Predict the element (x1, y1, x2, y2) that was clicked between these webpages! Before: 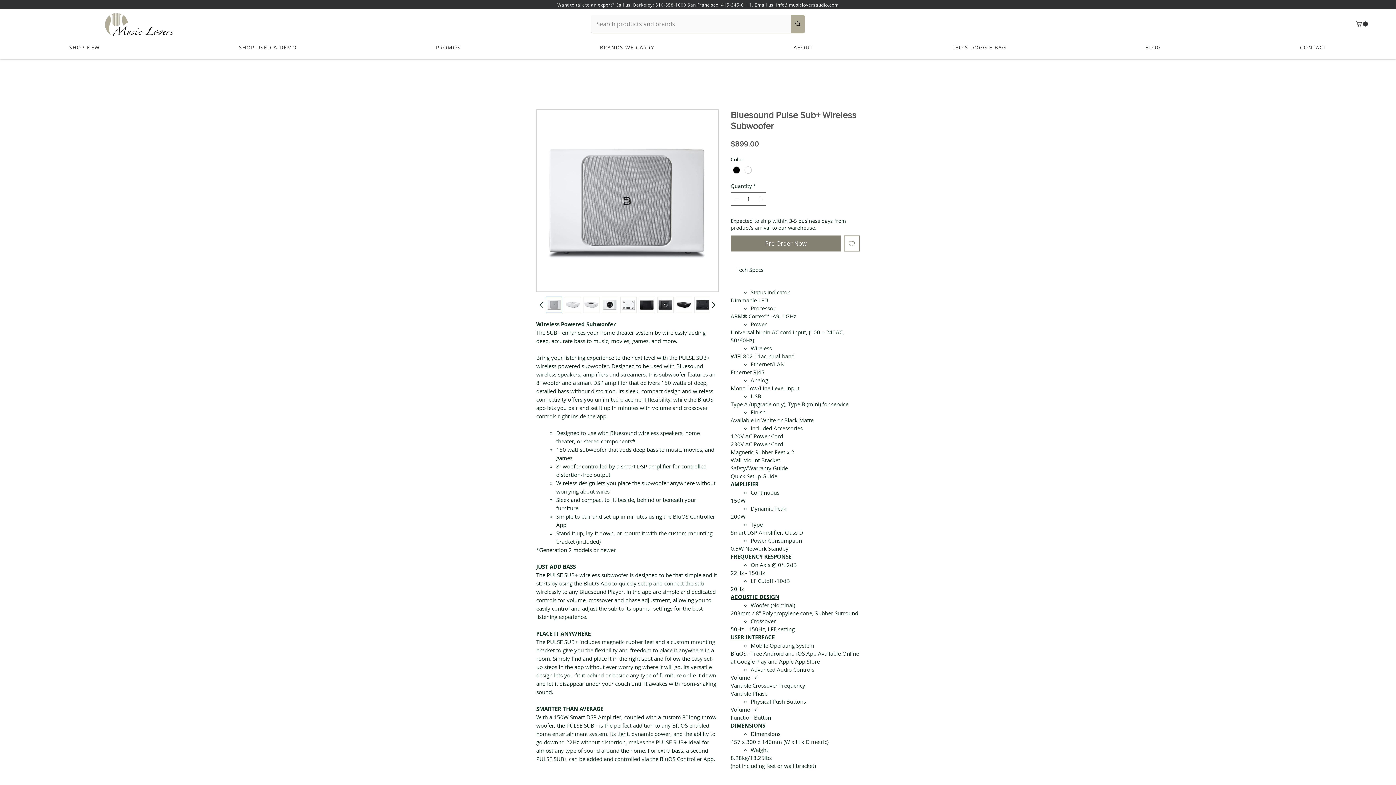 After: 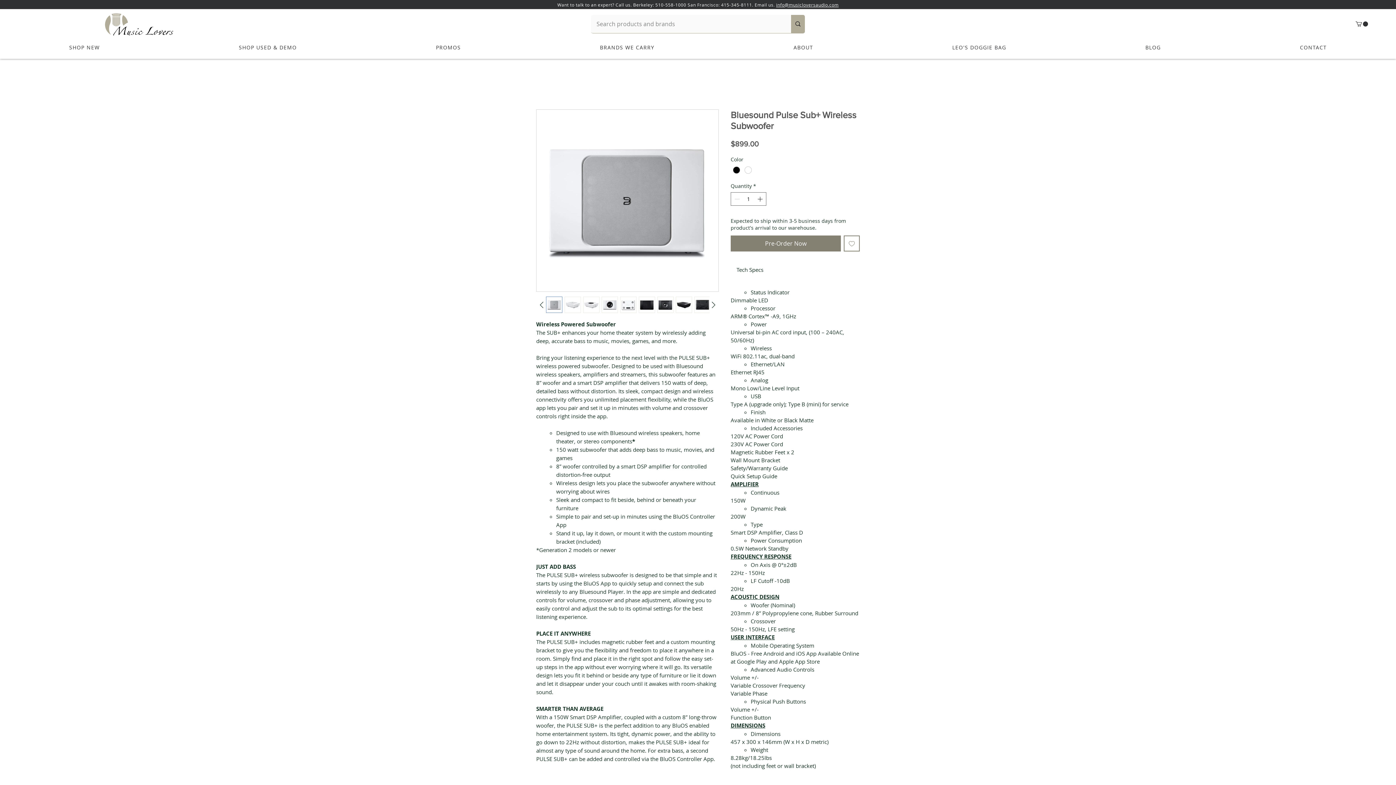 Action: bbox: (564, 296, 581, 313)